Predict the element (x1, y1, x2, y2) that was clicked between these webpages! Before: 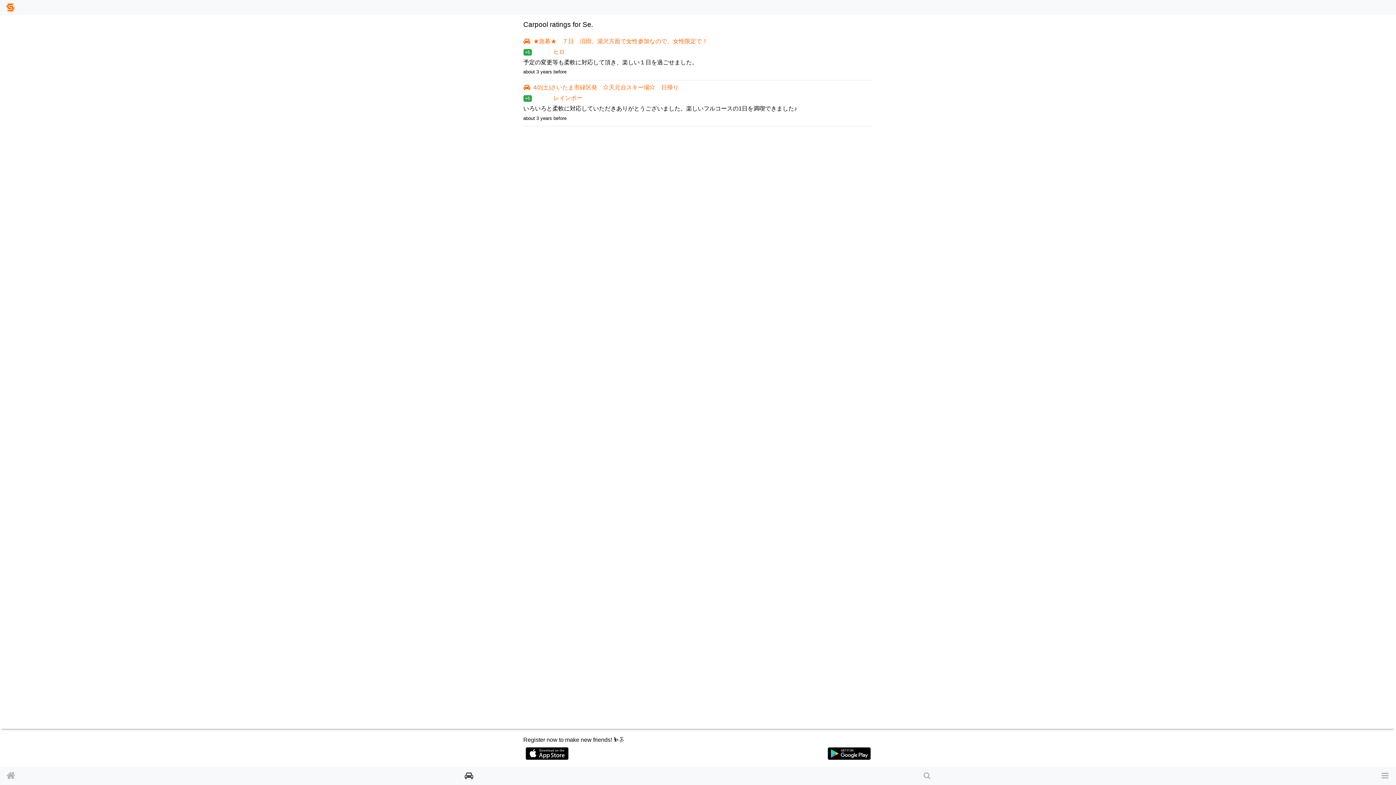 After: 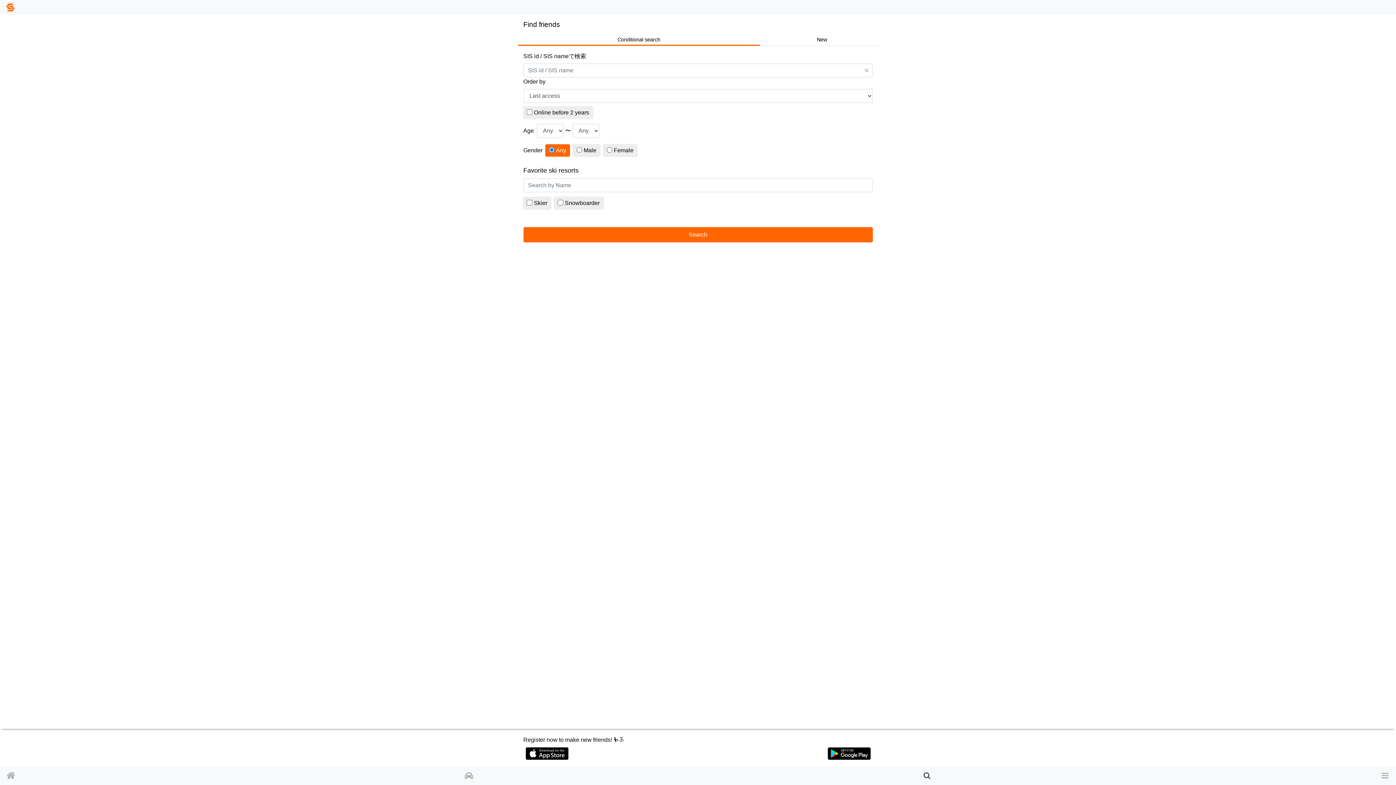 Action: bbox: (916, 767, 938, 785)